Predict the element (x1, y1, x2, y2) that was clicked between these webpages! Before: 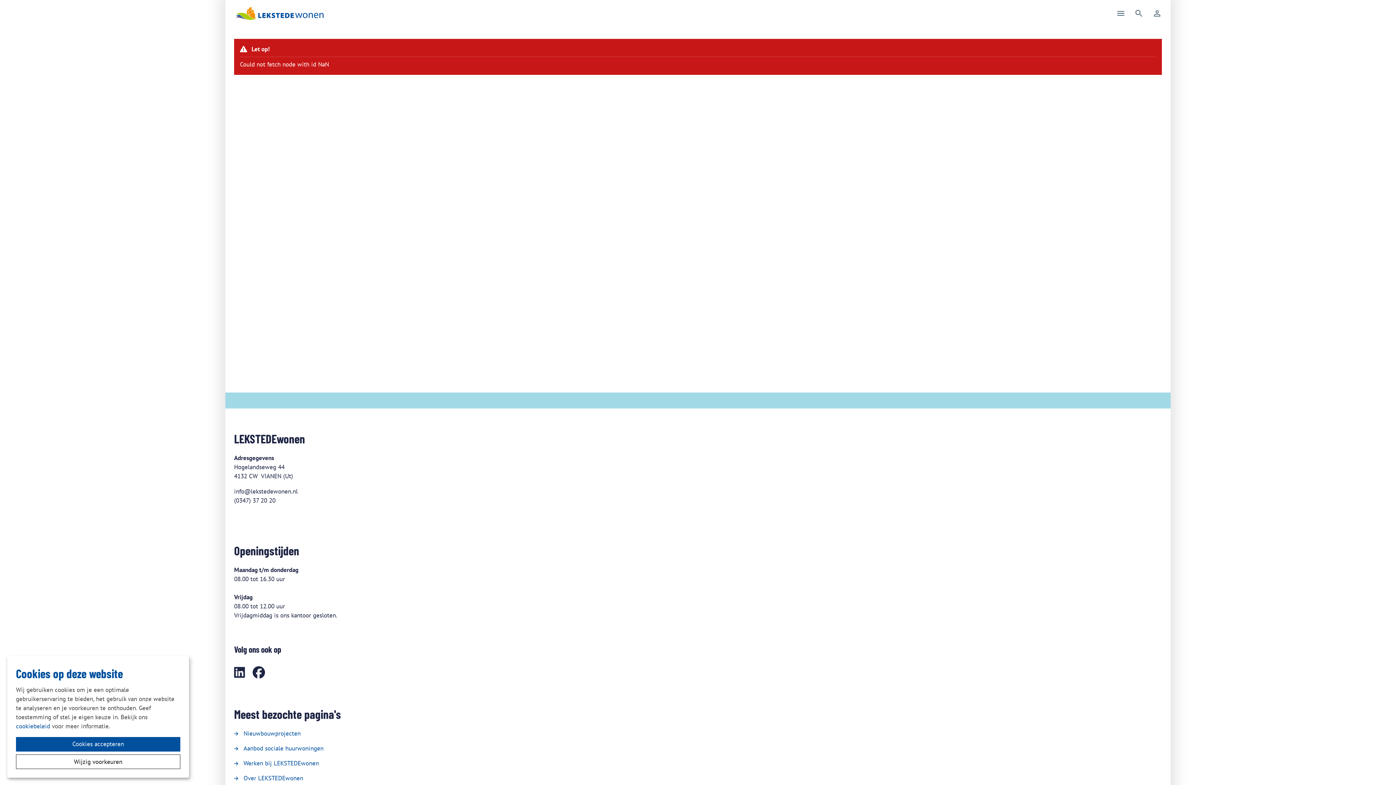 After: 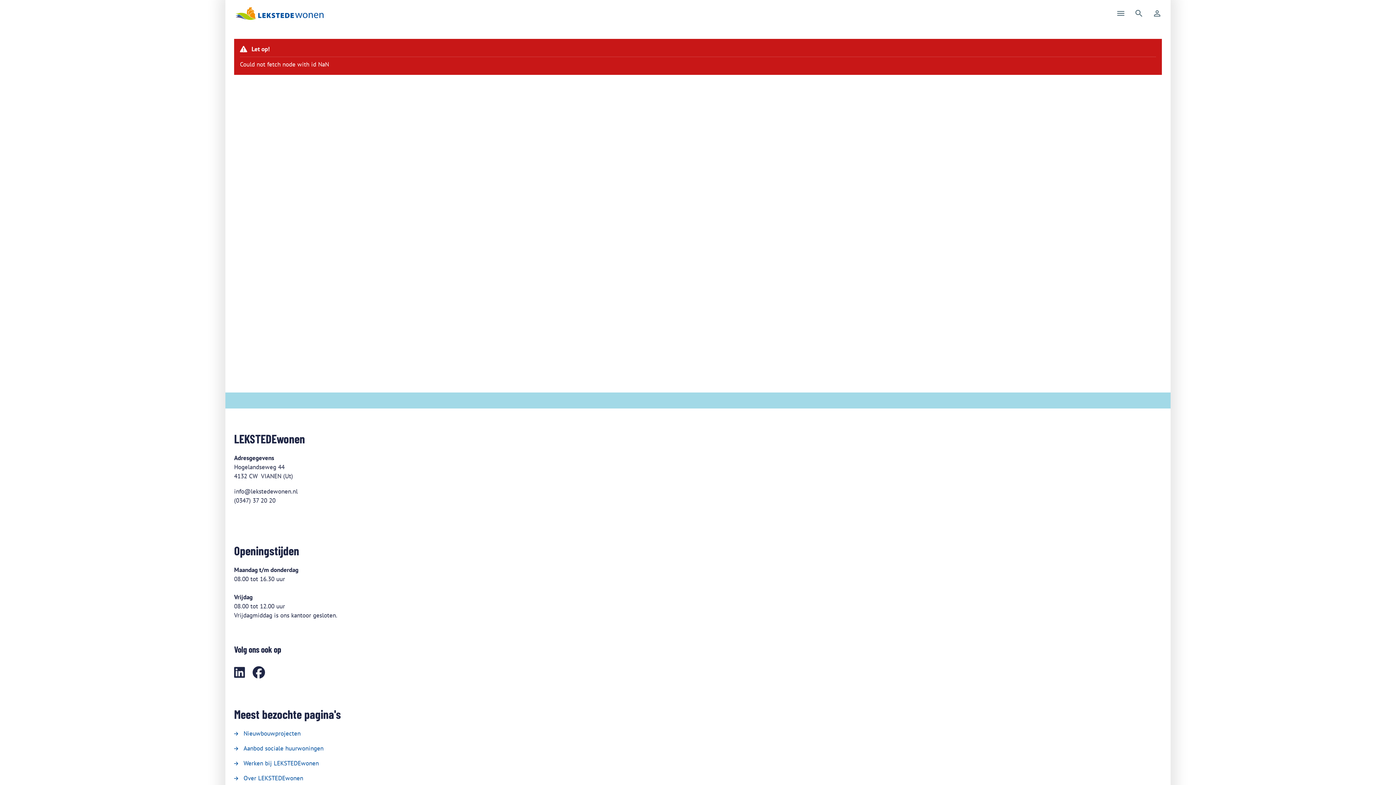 Action: bbox: (16, 737, 180, 751) label: Cookies accepteren